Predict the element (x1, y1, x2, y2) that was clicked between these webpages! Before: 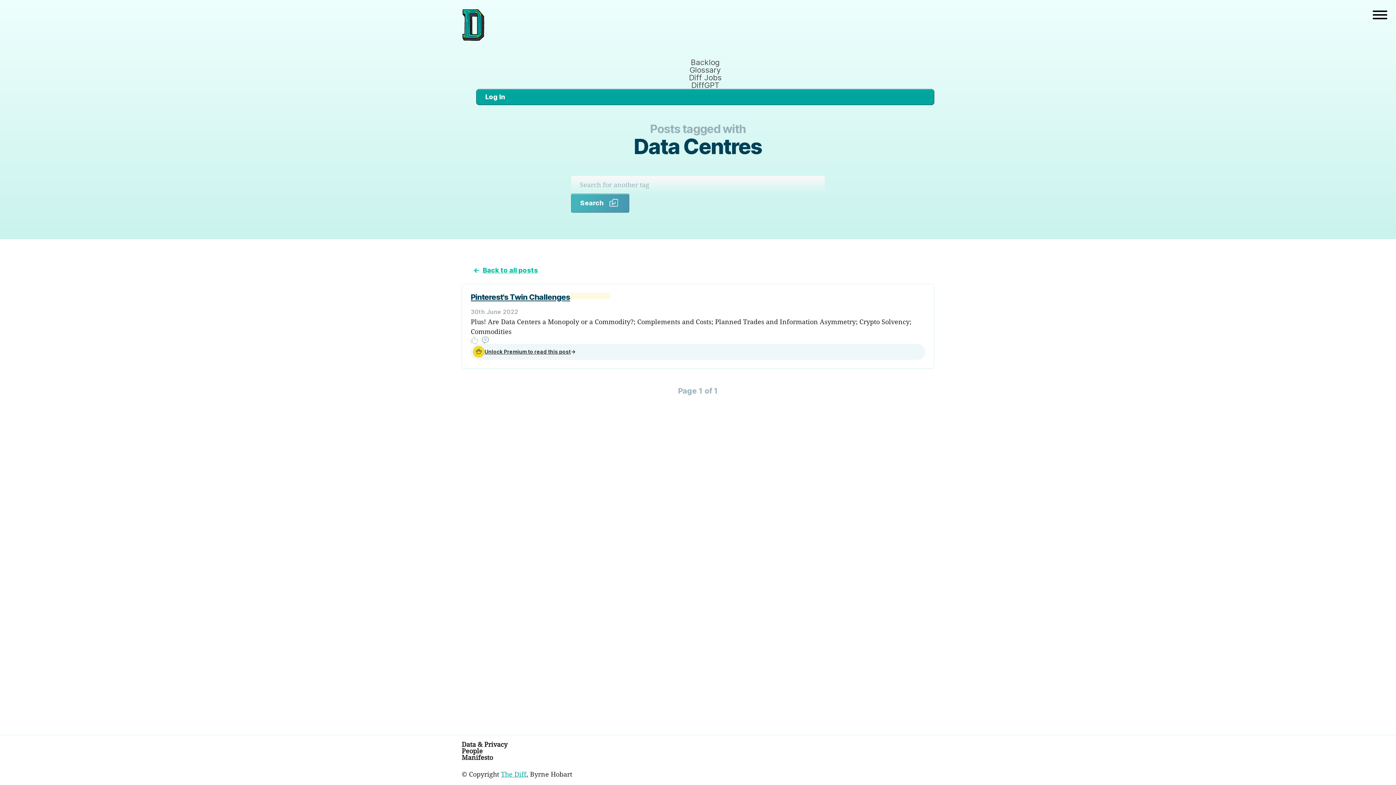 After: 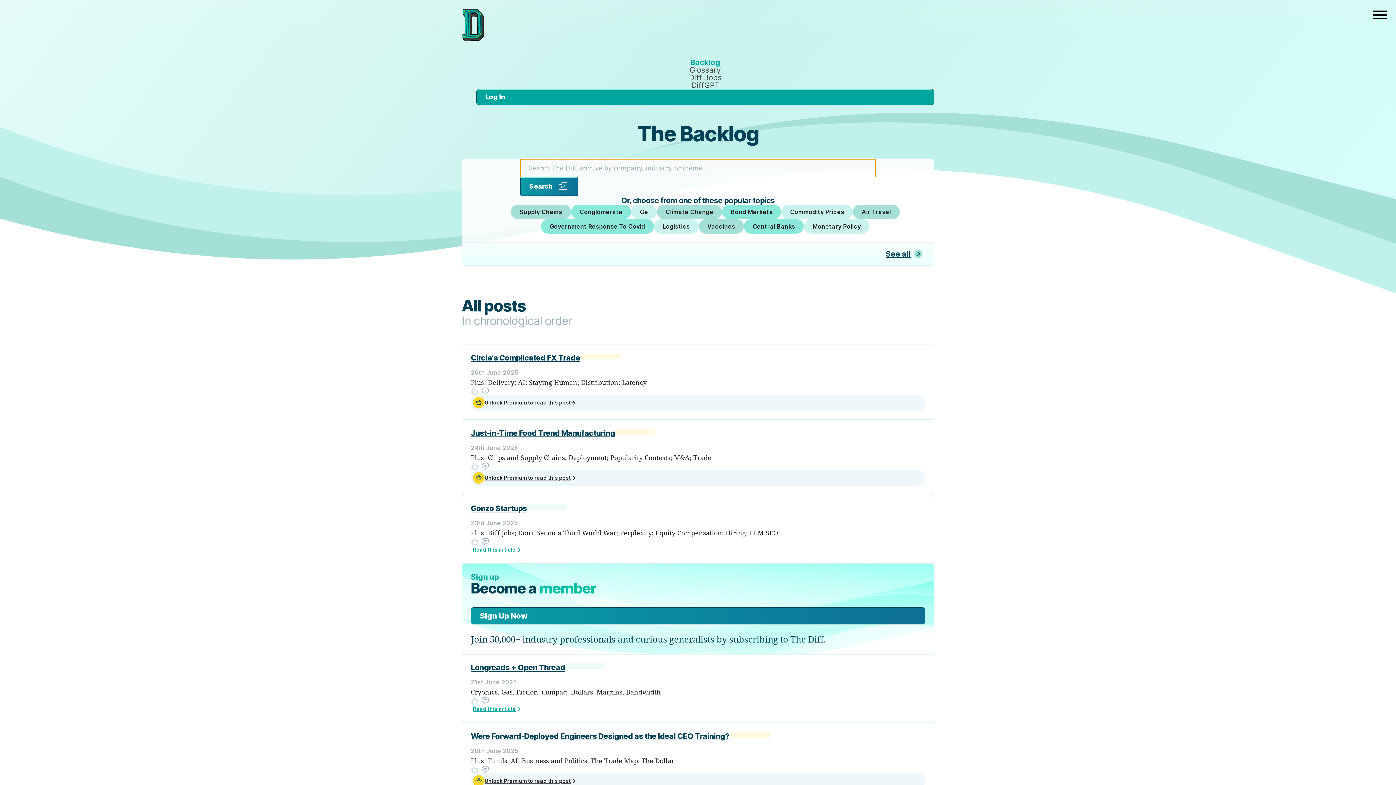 Action: label: Backlog bbox: (690, 57, 720, 66)